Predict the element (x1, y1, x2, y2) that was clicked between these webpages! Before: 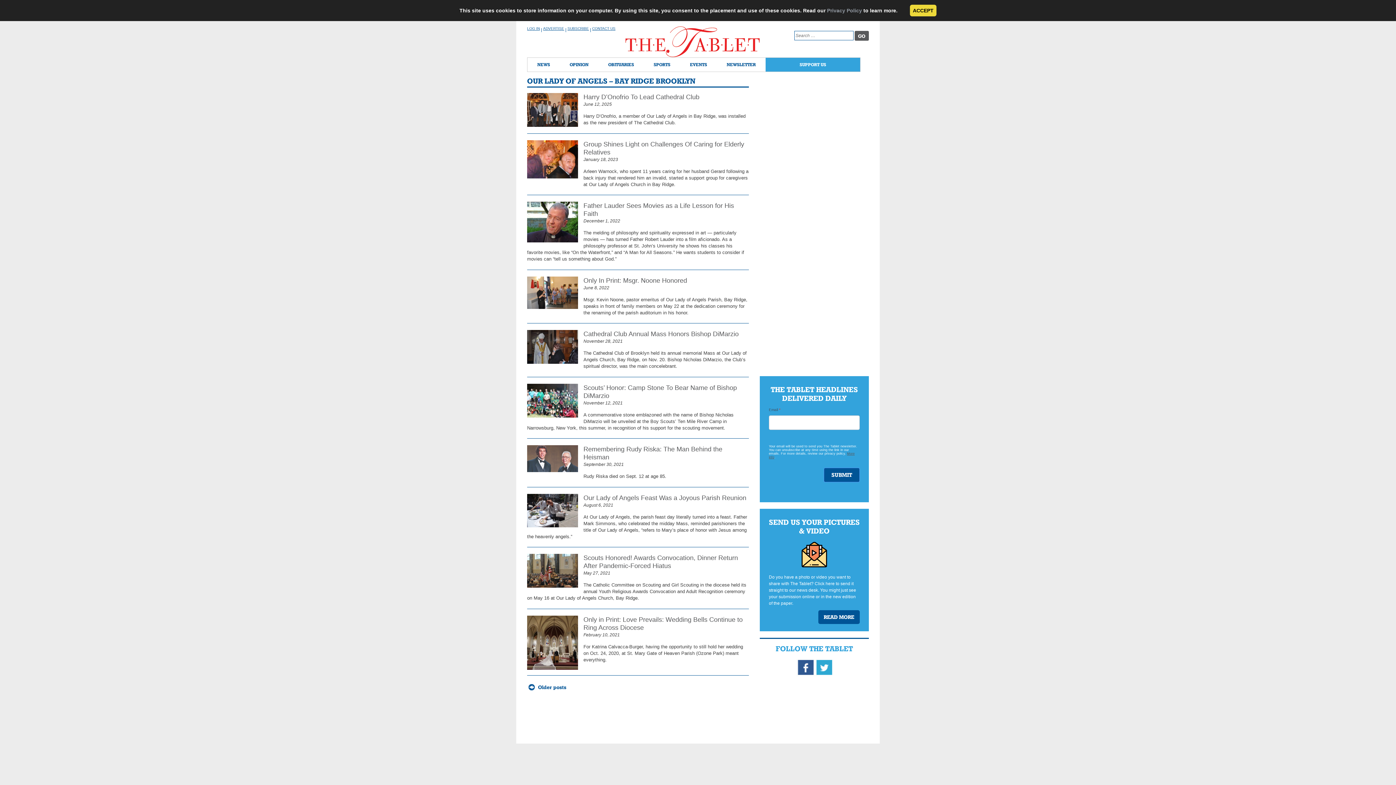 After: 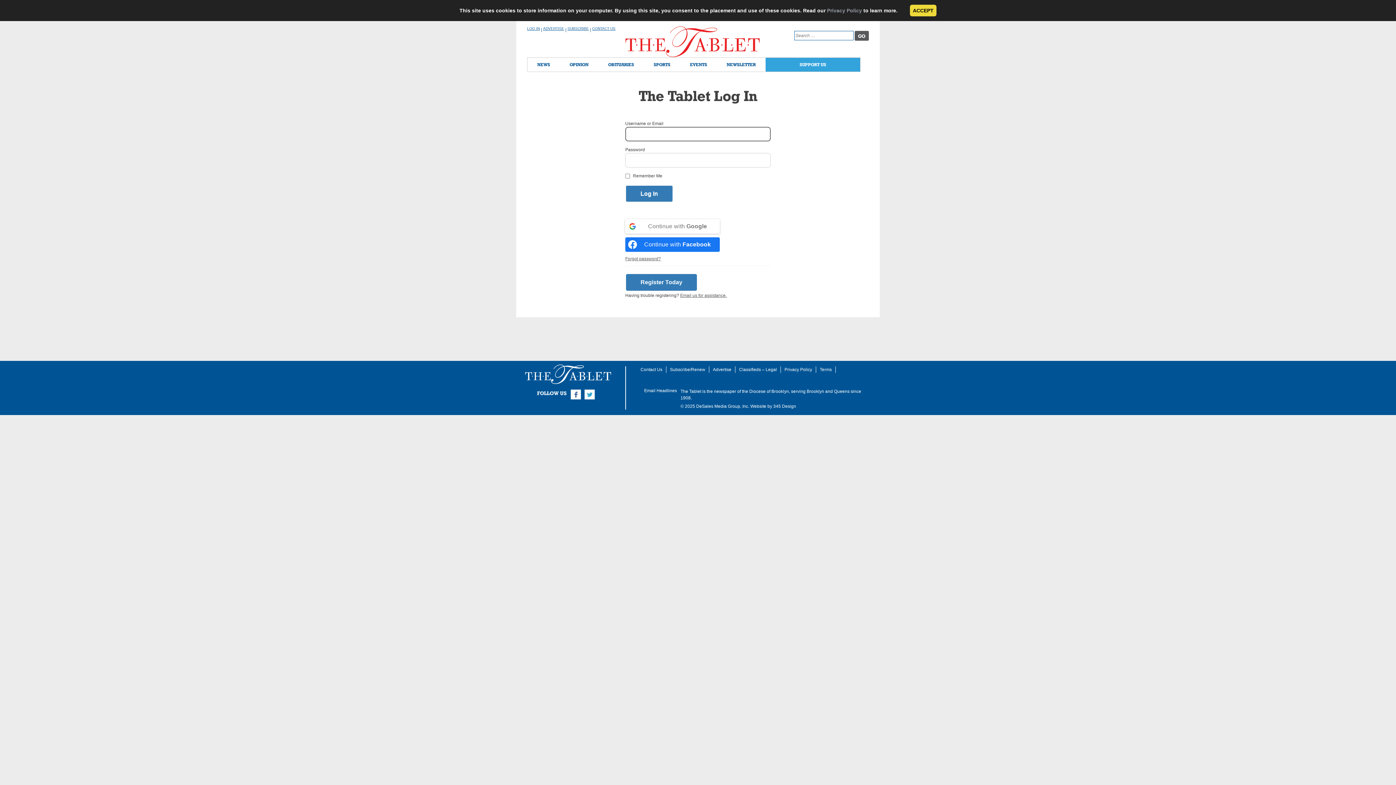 Action: bbox: (527, 26, 540, 30) label: LOG IN